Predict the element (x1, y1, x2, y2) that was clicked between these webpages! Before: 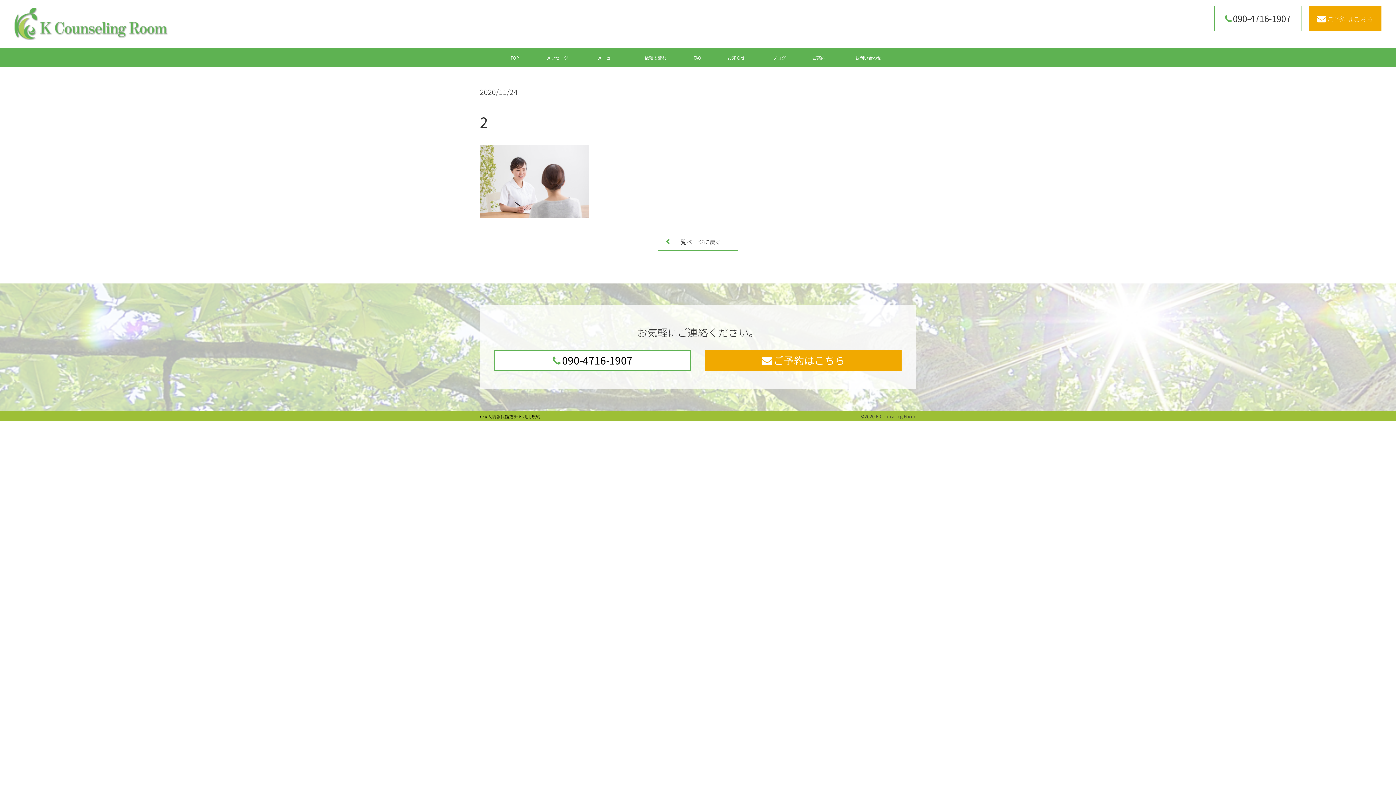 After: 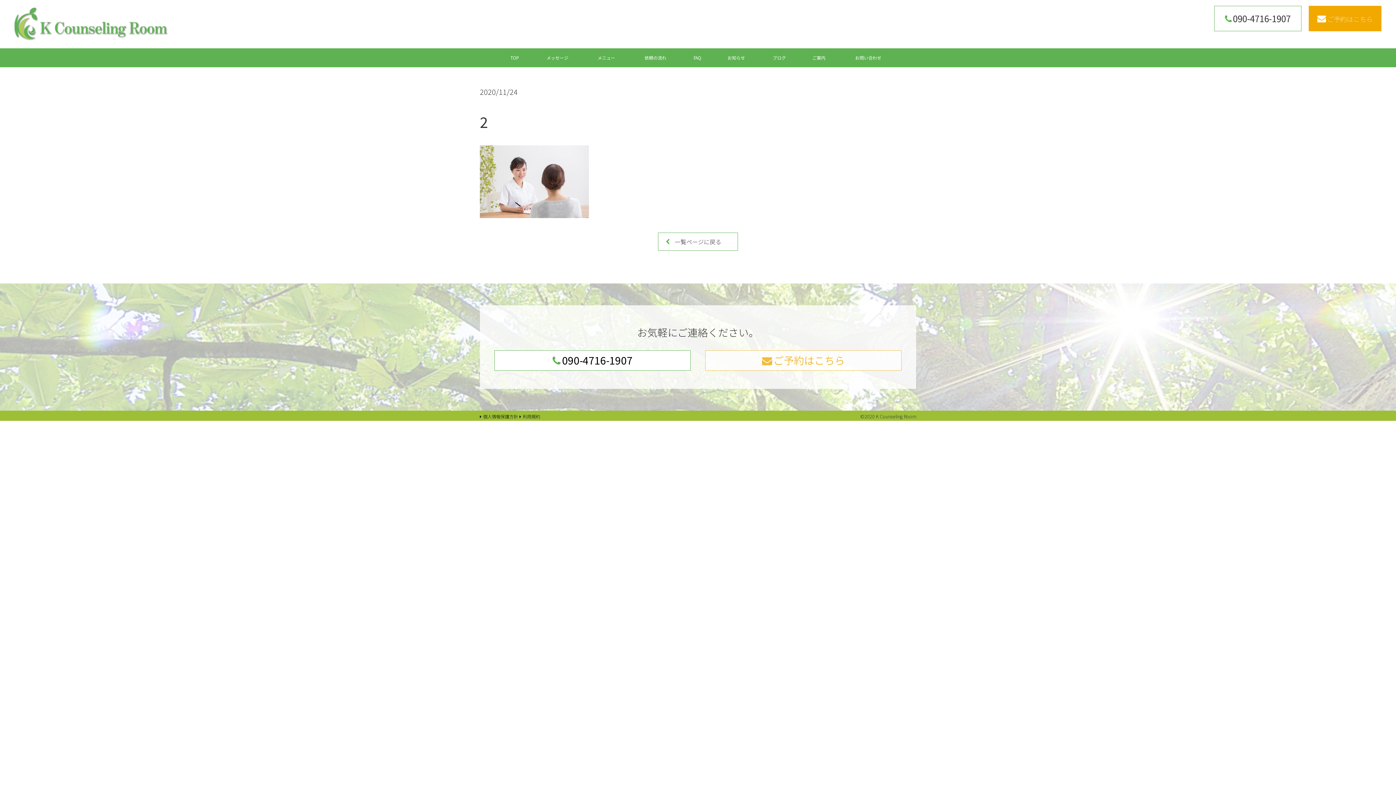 Action: label: ご予約はこちら bbox: (705, 350, 901, 371)